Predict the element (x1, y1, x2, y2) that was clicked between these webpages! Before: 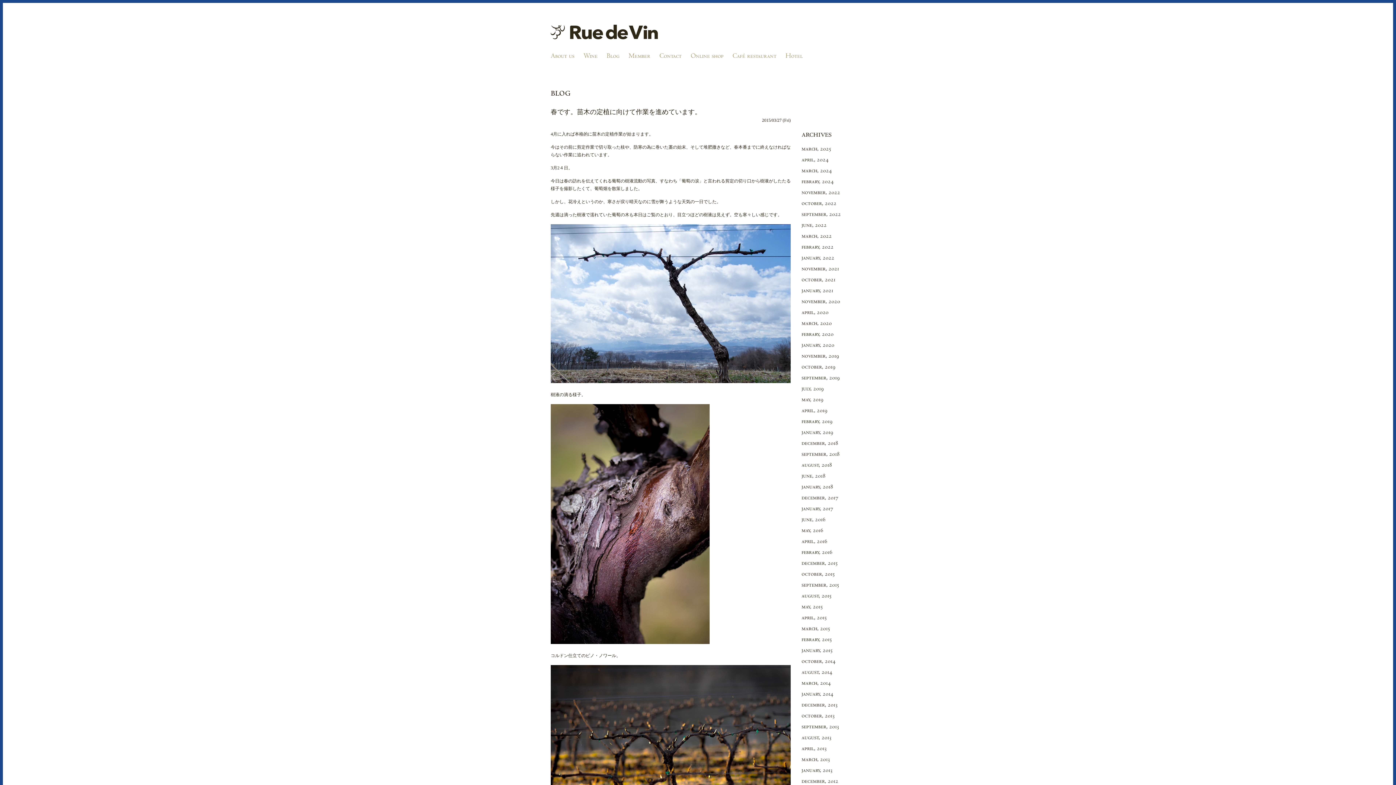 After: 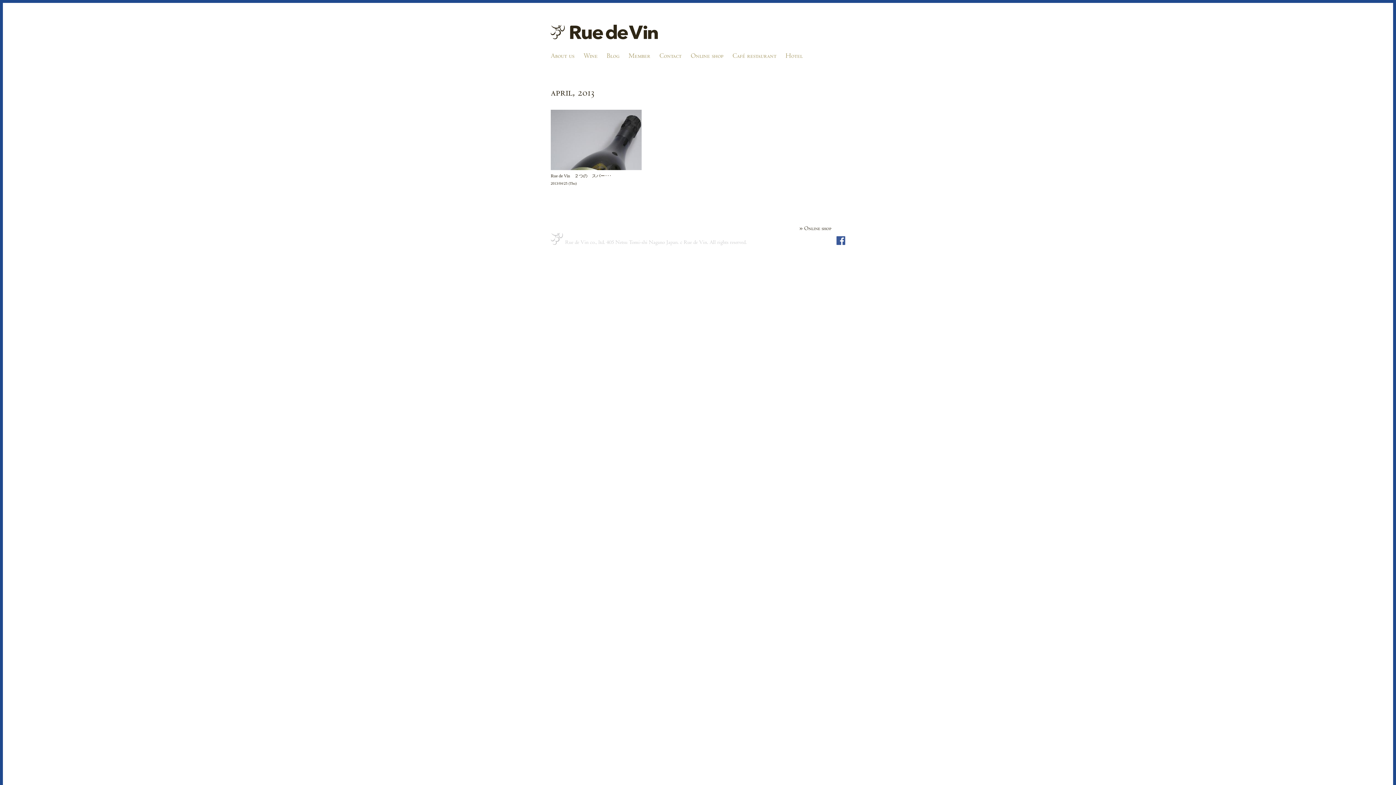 Action: label: april, 2013 bbox: (801, 745, 826, 752)